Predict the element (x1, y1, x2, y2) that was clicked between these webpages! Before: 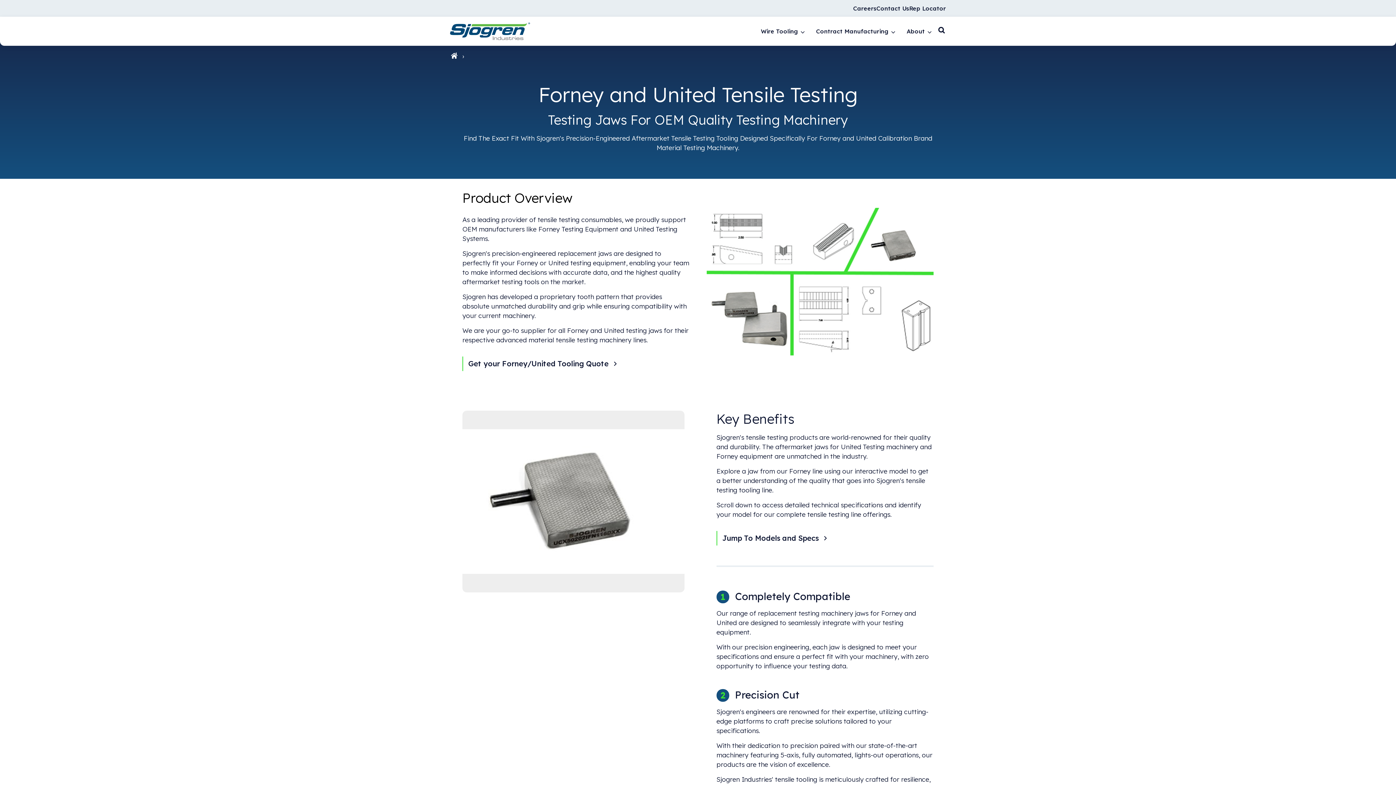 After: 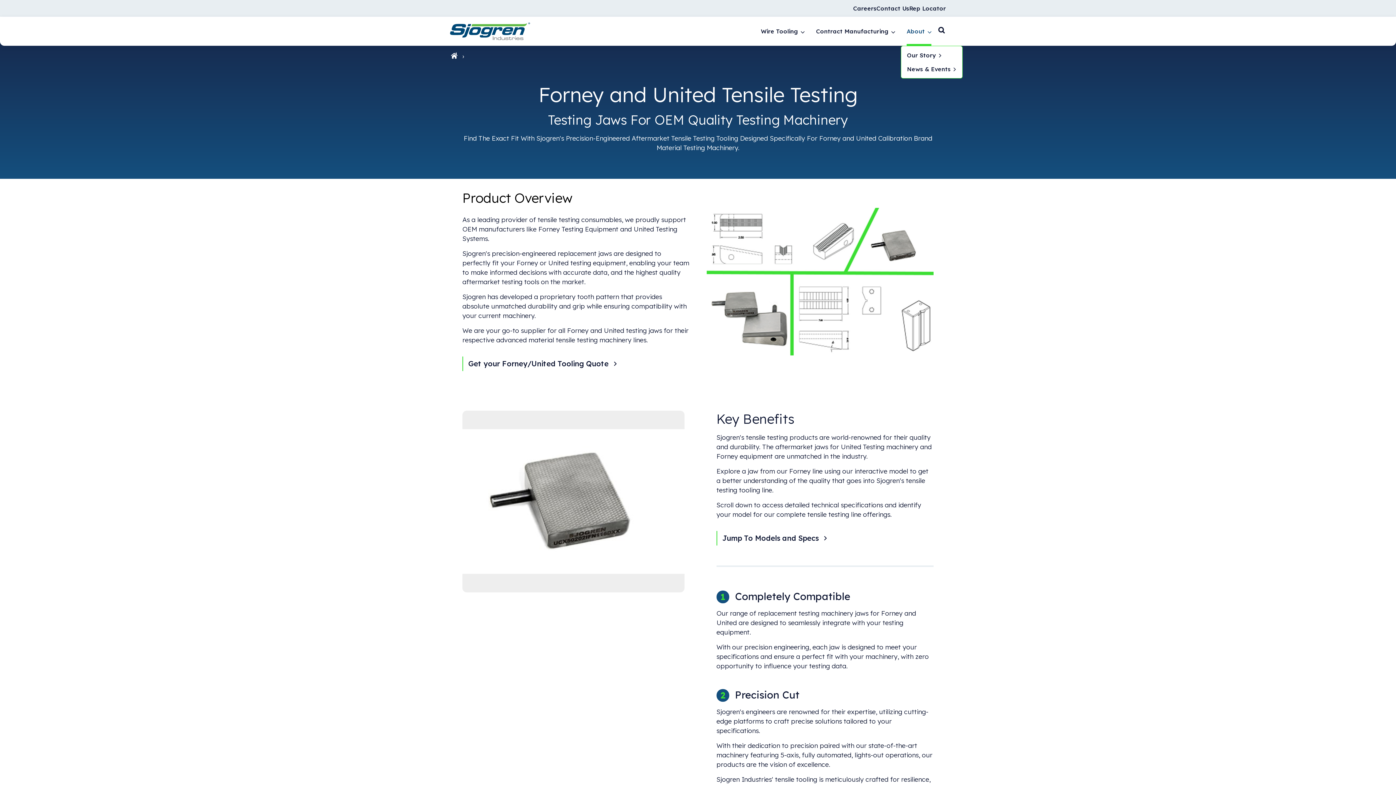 Action: label: About bbox: (901, 16, 937, 45)